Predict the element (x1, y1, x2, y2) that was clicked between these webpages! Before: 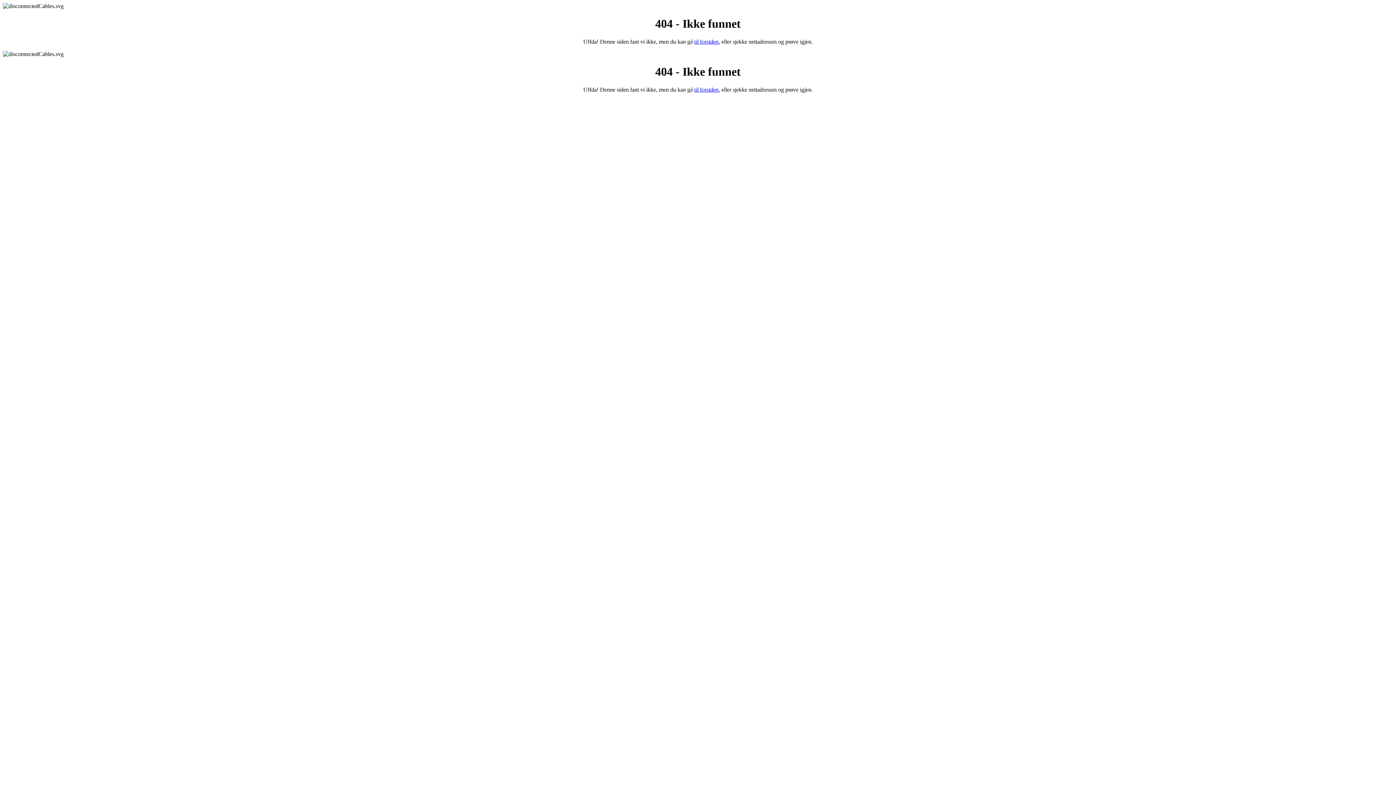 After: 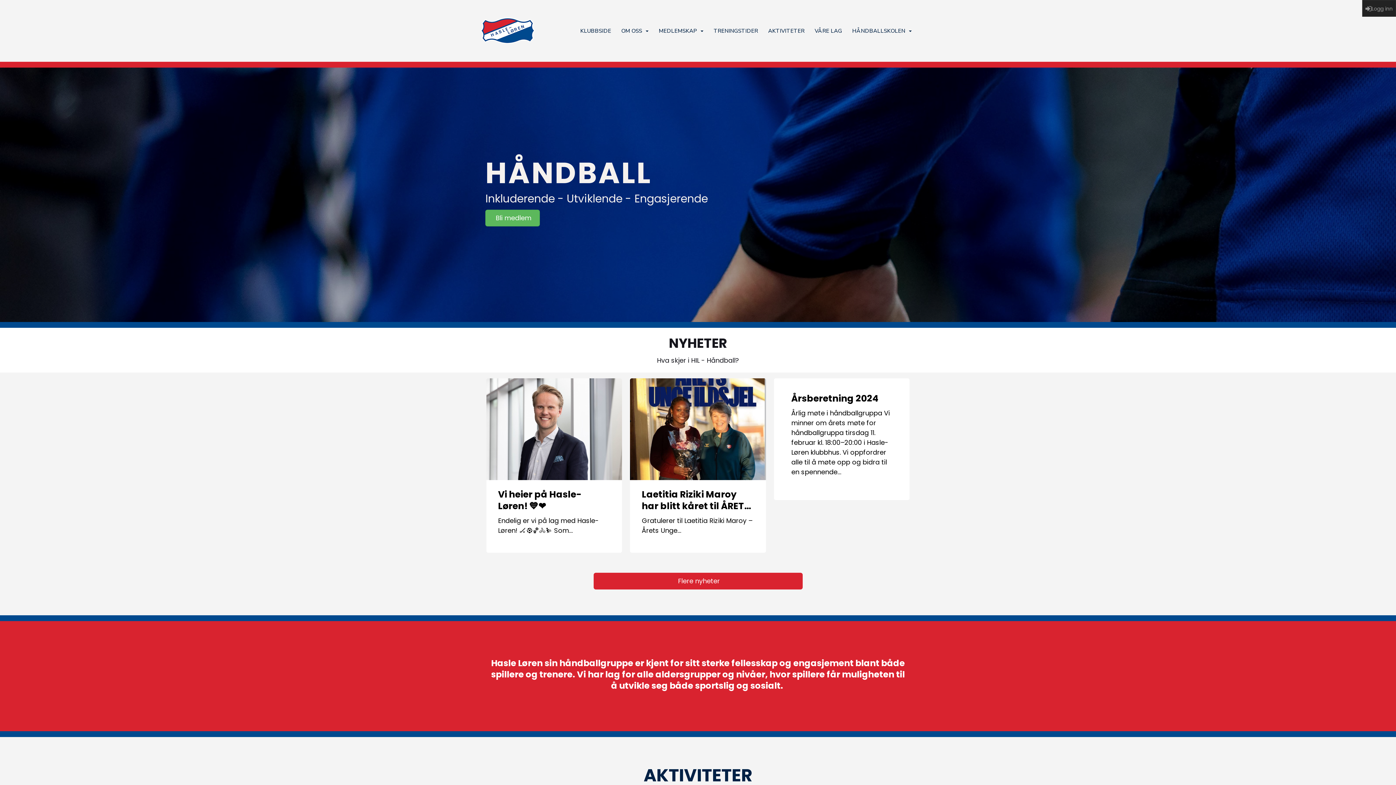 Action: label: til forsiden bbox: (694, 86, 718, 92)